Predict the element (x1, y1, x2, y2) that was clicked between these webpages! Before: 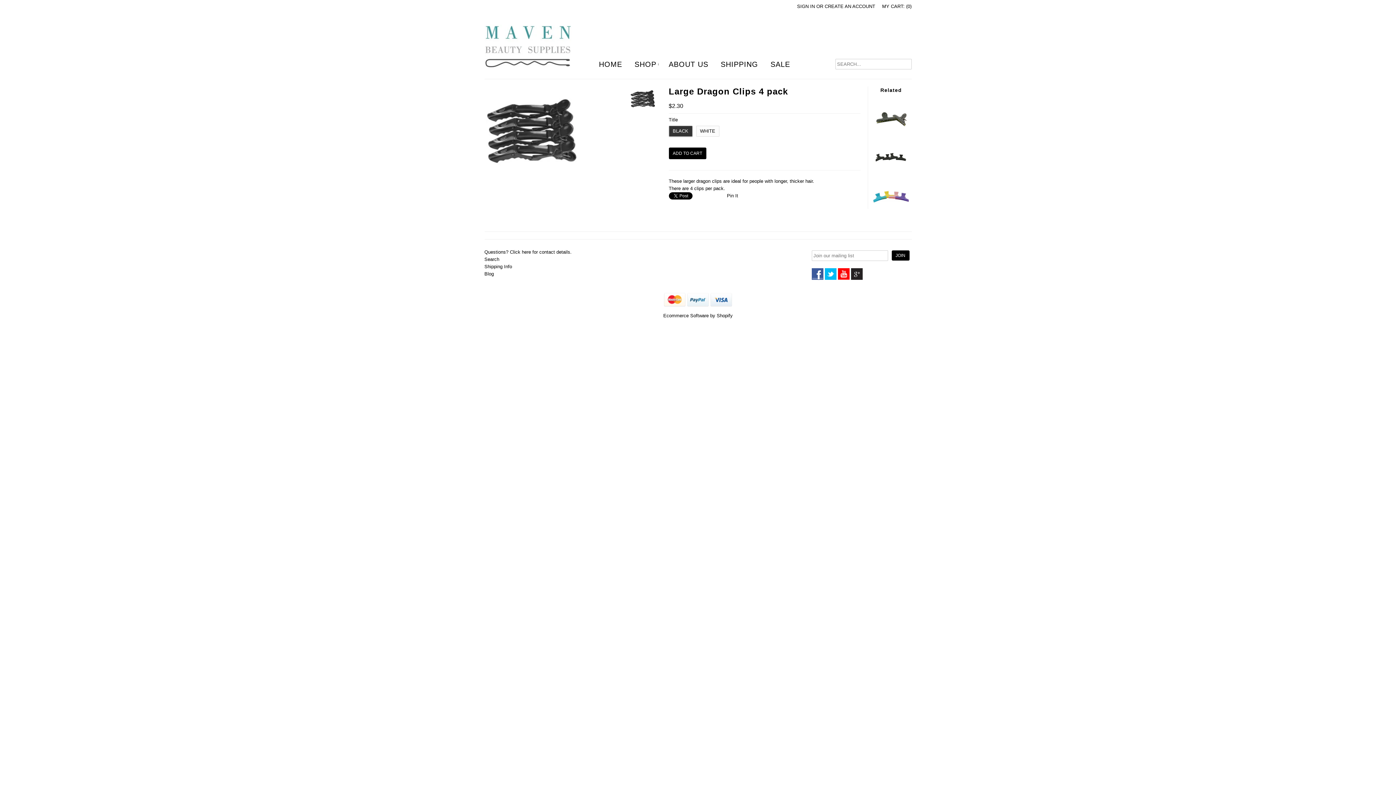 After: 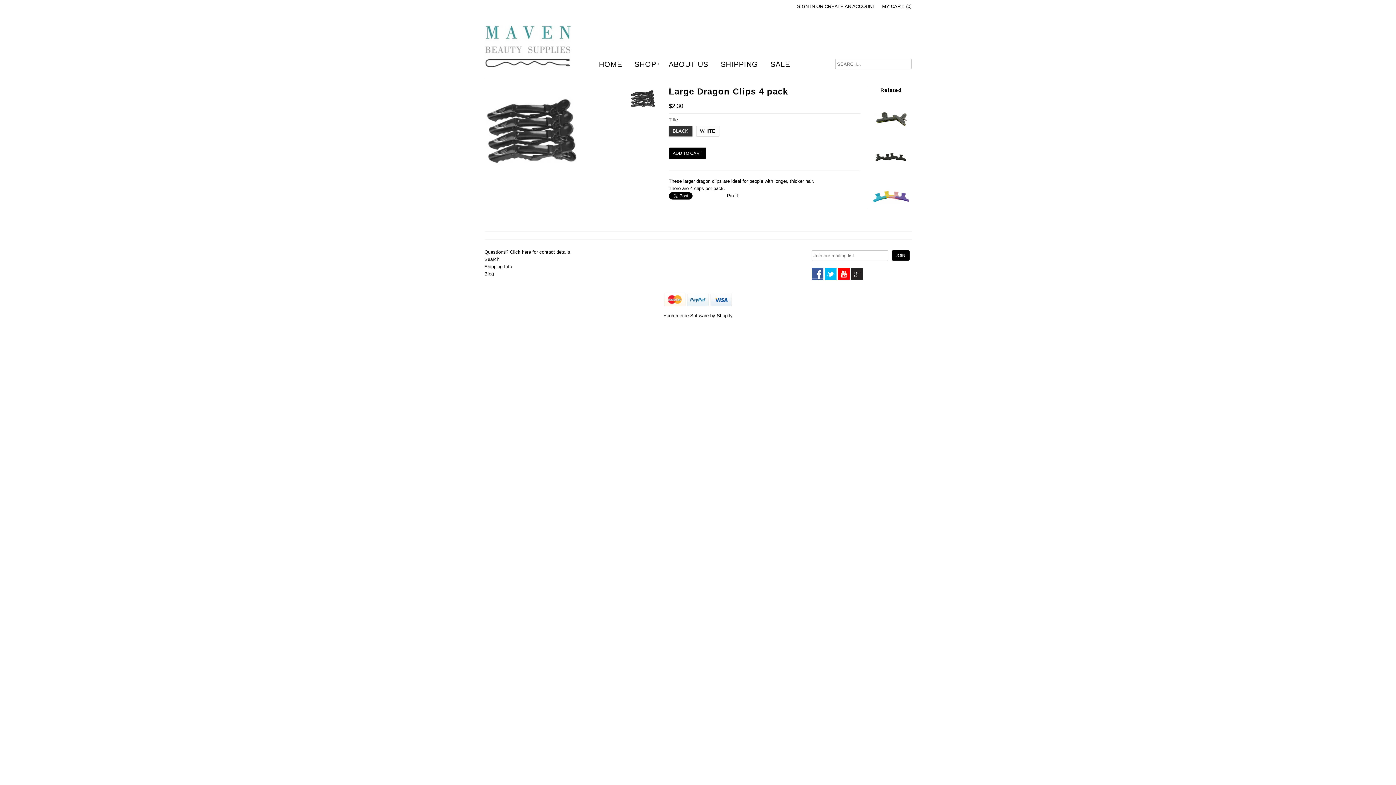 Action: bbox: (824, 275, 836, 281)